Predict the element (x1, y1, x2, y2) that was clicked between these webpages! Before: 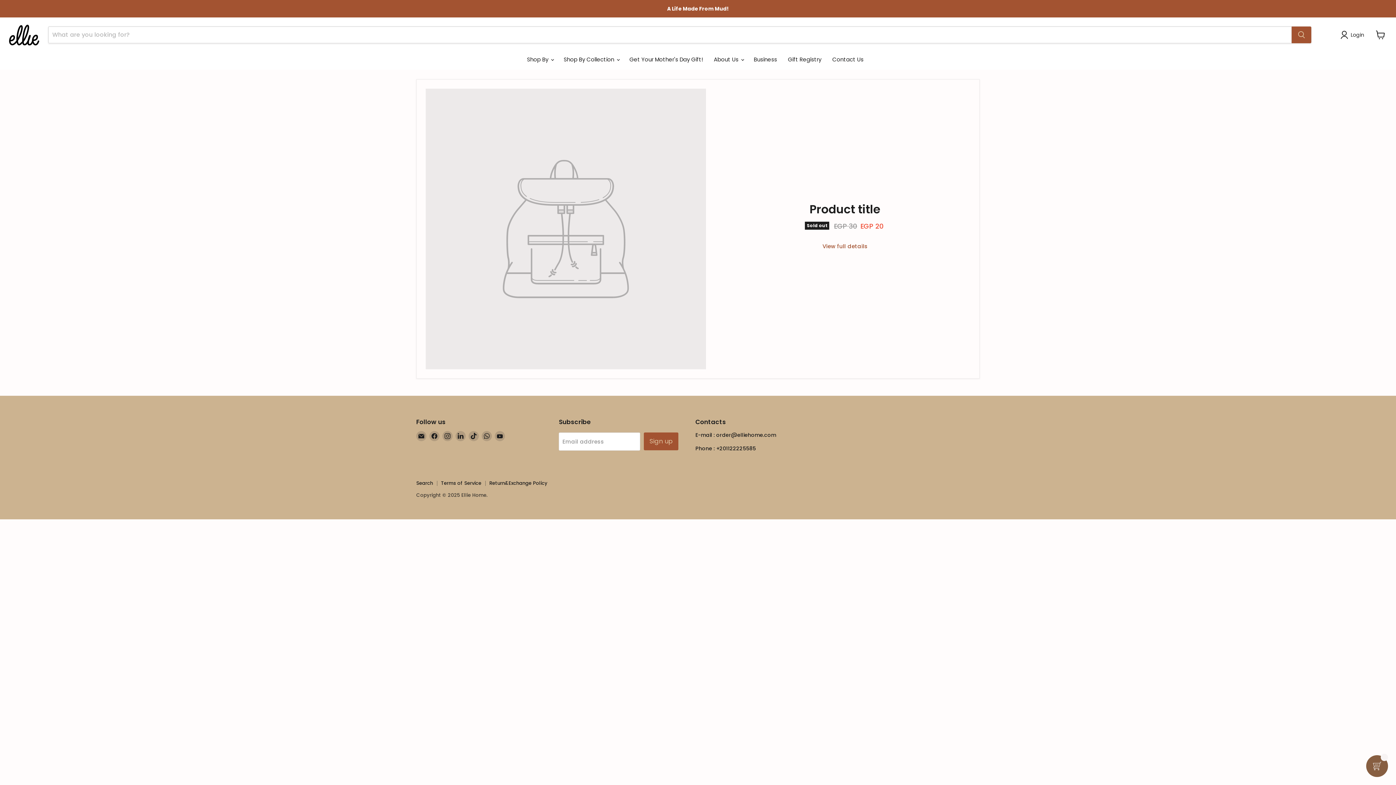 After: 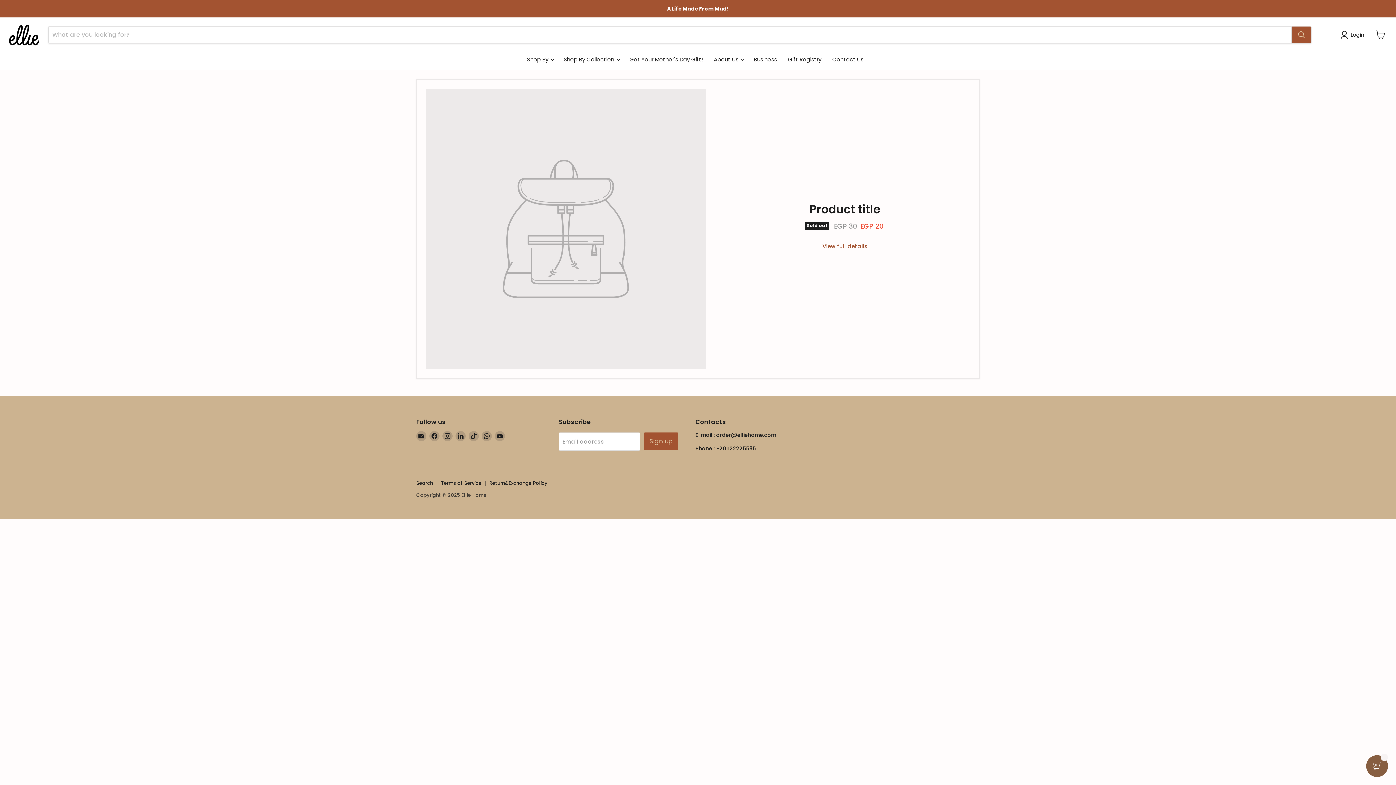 Action: bbox: (809, 201, 880, 217) label: Product title